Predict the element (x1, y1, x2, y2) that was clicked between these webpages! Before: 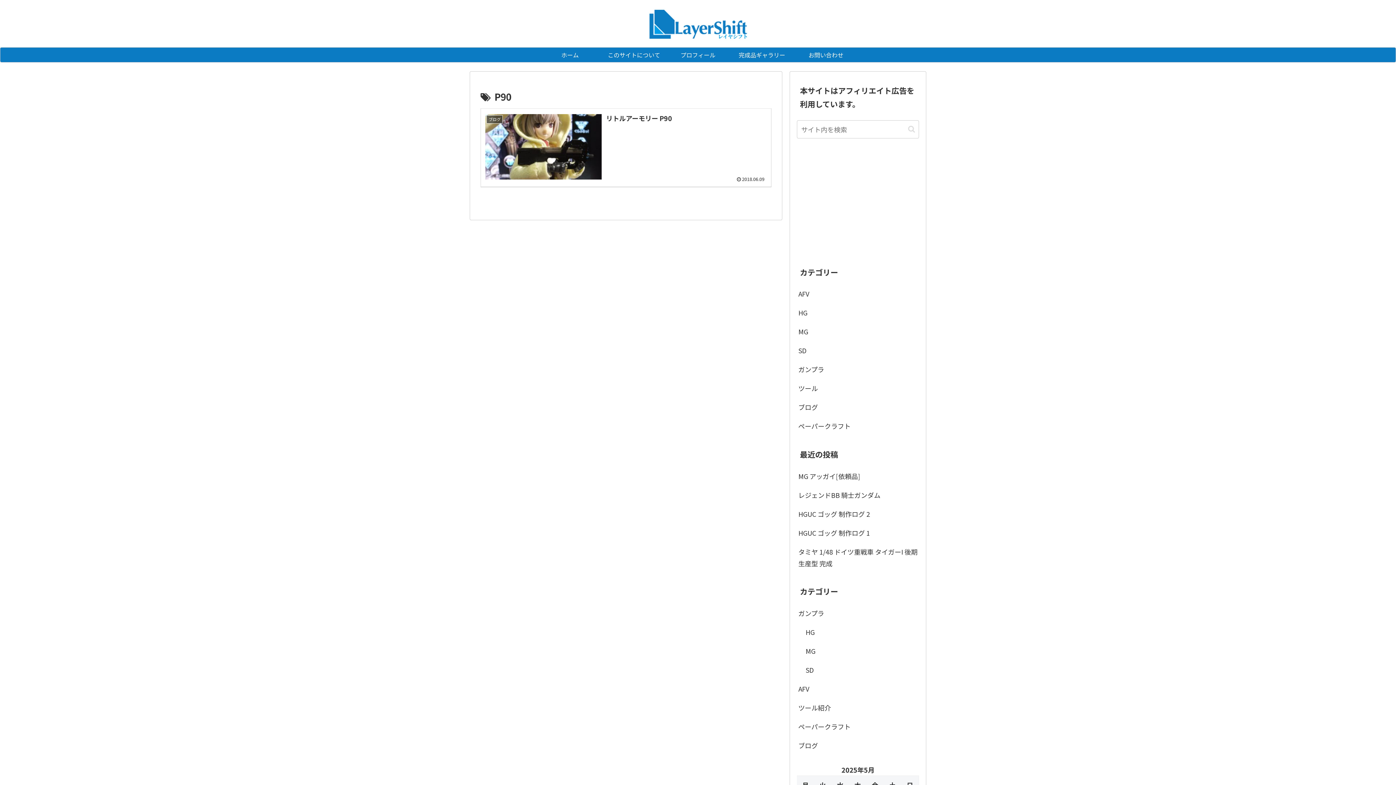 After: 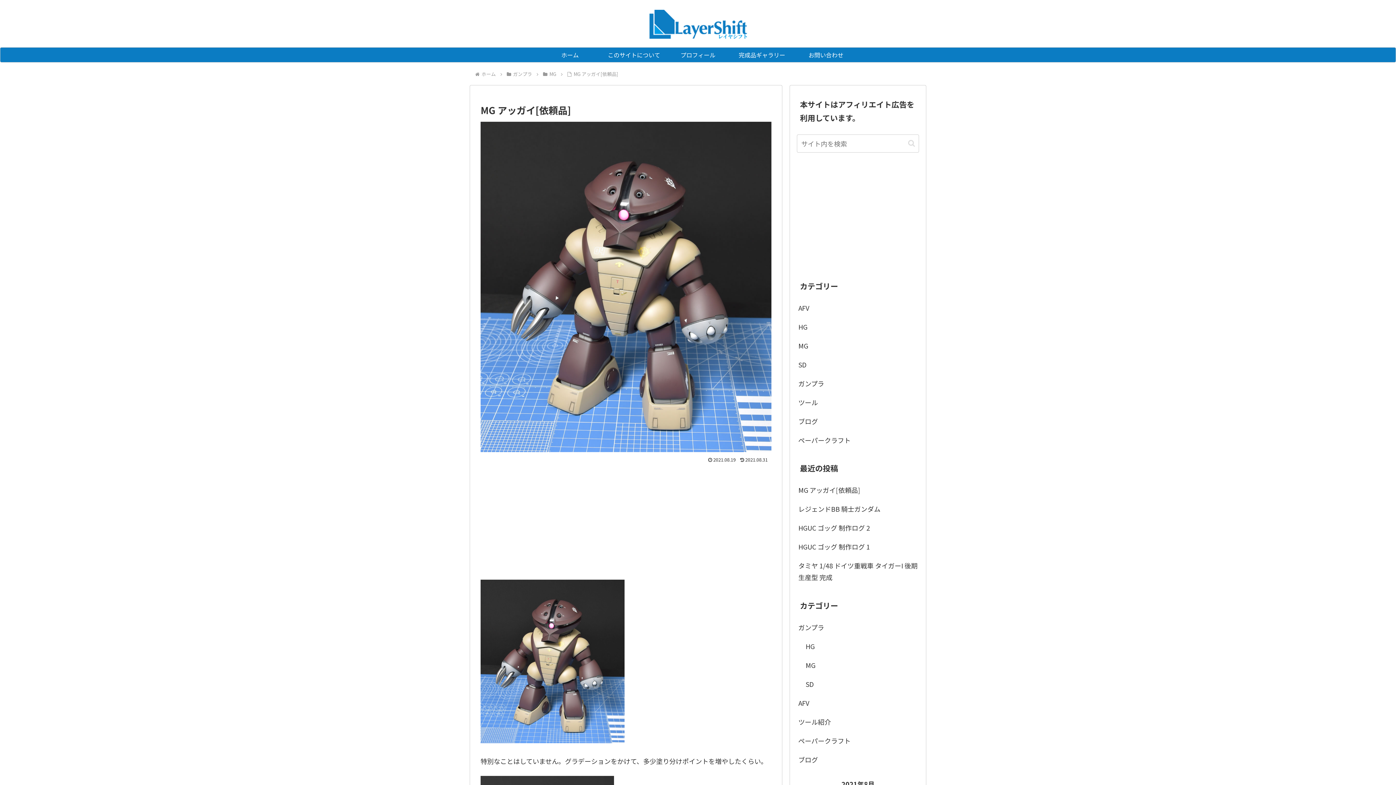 Action: bbox: (797, 466, 919, 485) label: MG アッガイ[依頼品]